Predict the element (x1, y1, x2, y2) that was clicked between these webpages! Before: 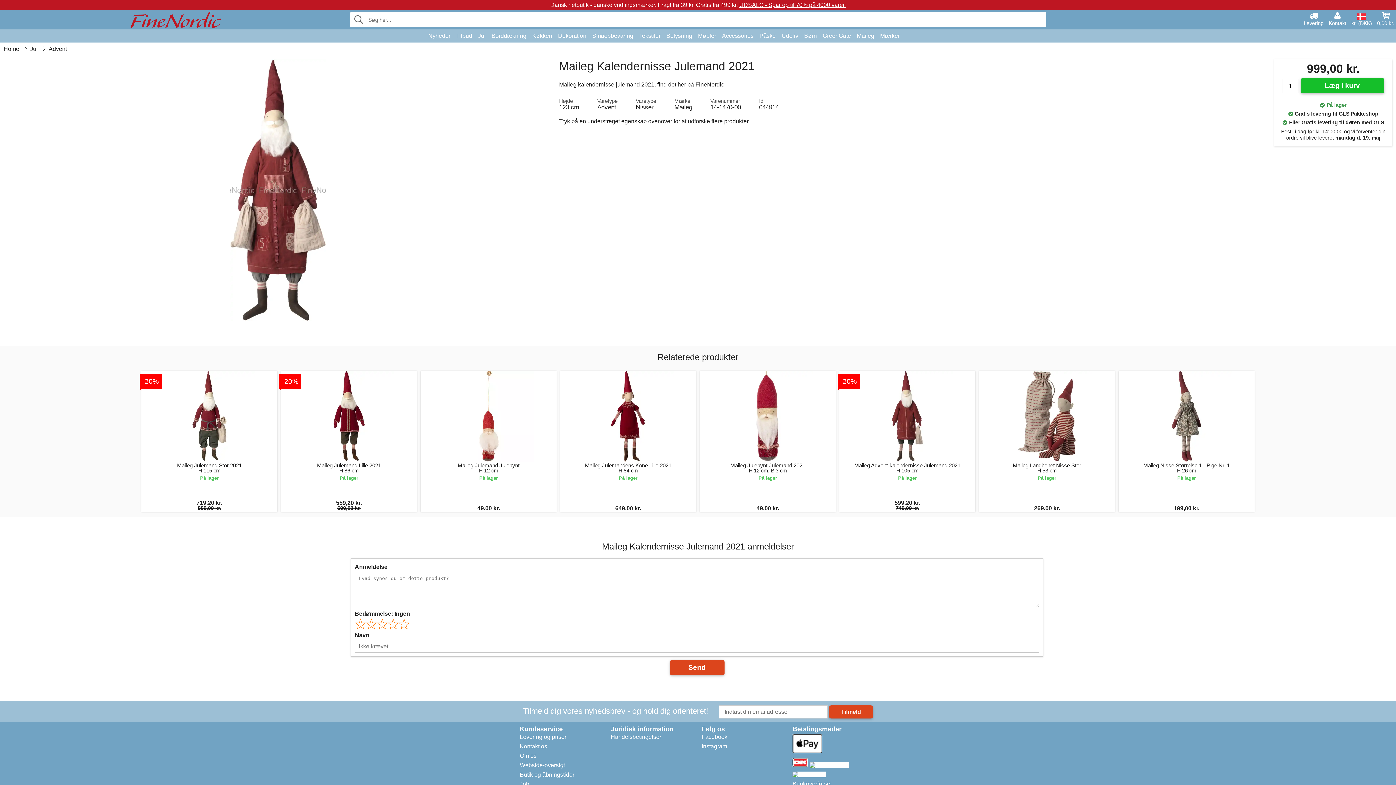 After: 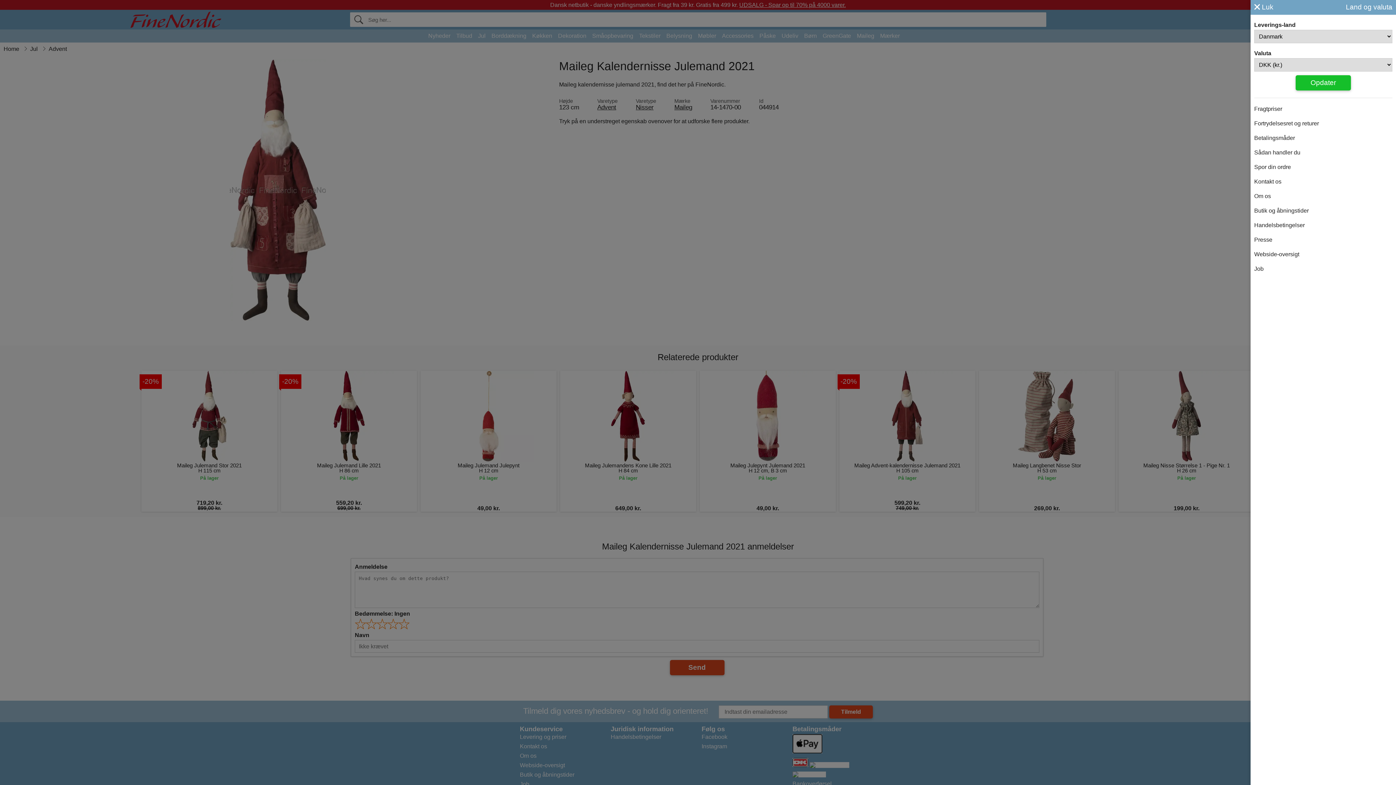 Action: label: kr. (DKK) bbox: (1351, 13, 1372, 25)